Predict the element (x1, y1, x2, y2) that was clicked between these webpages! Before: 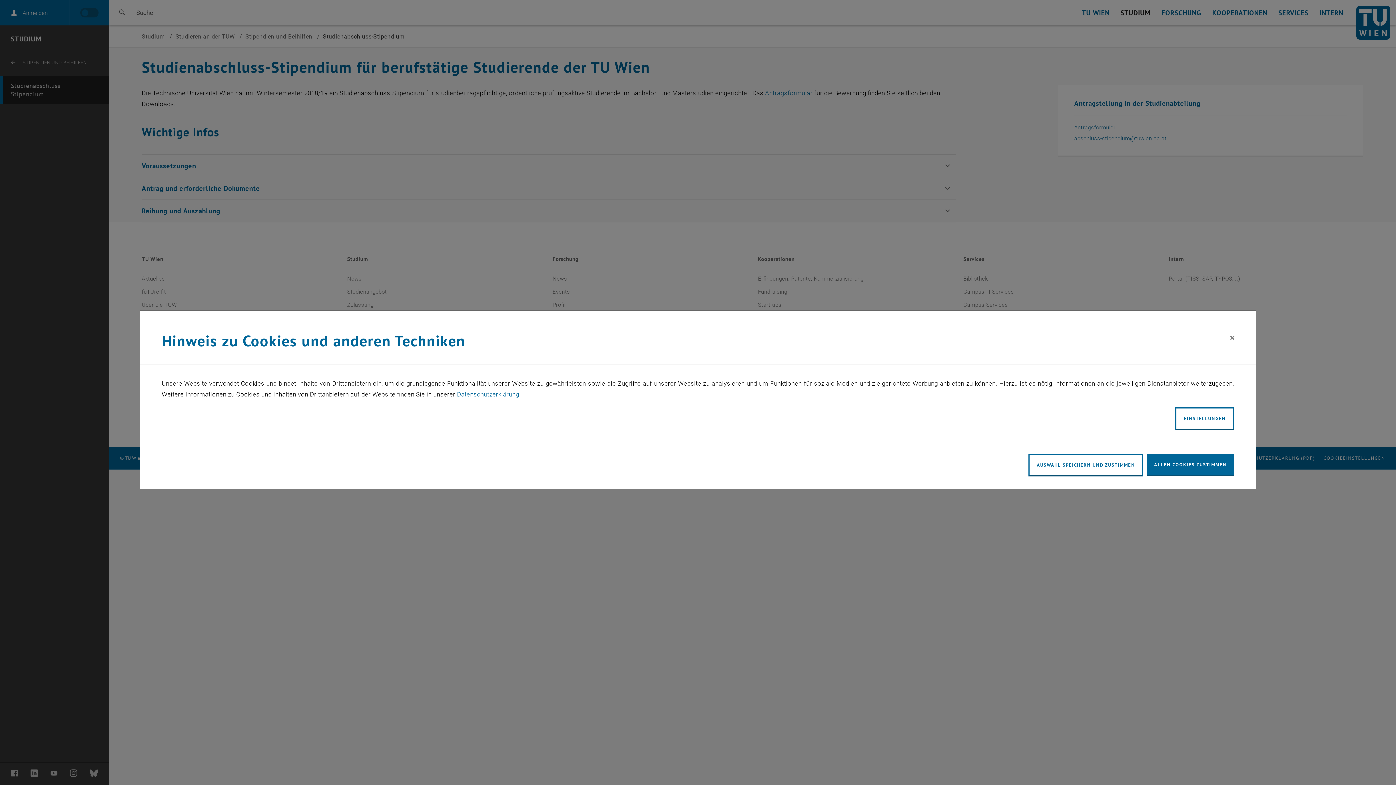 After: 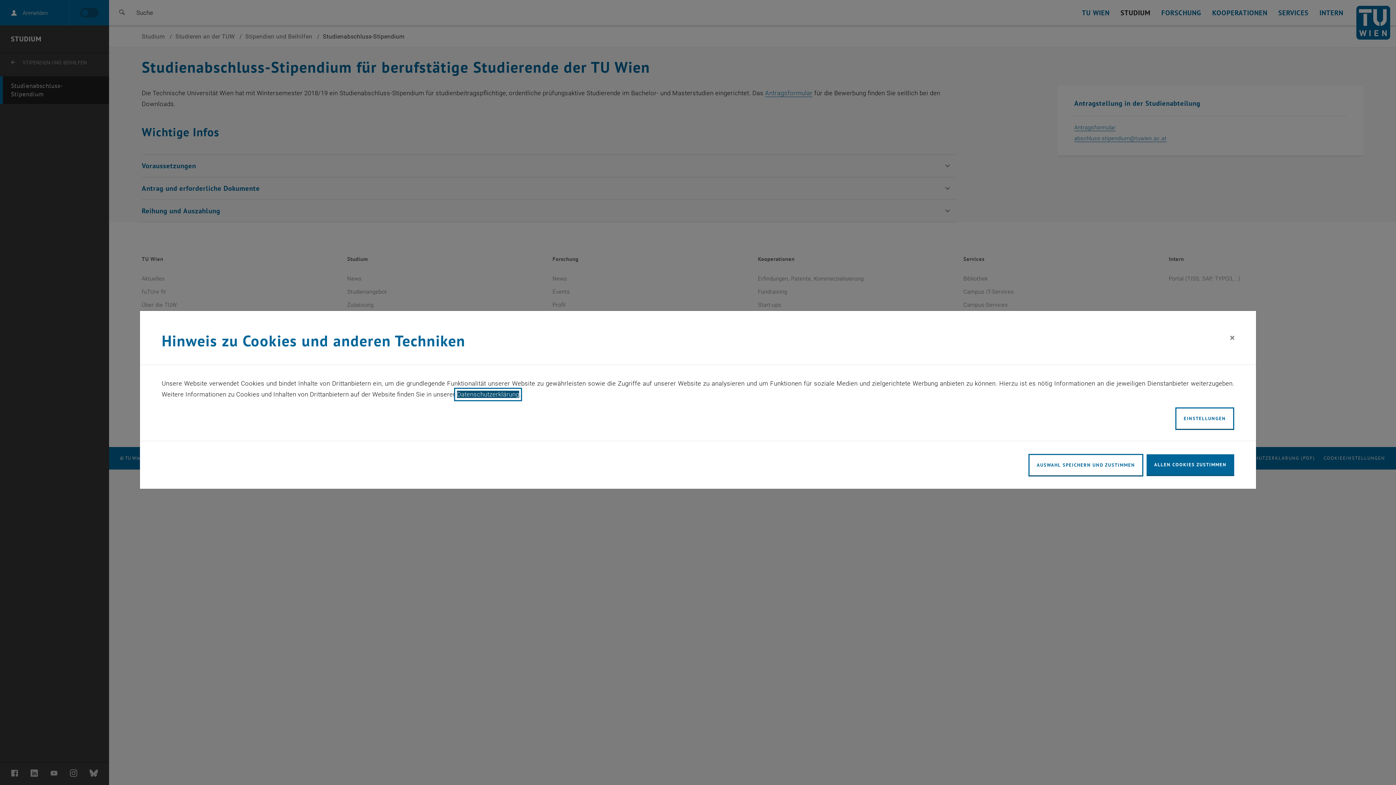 Action: bbox: (457, 388, 519, 395) label: Datenschutzerklärung